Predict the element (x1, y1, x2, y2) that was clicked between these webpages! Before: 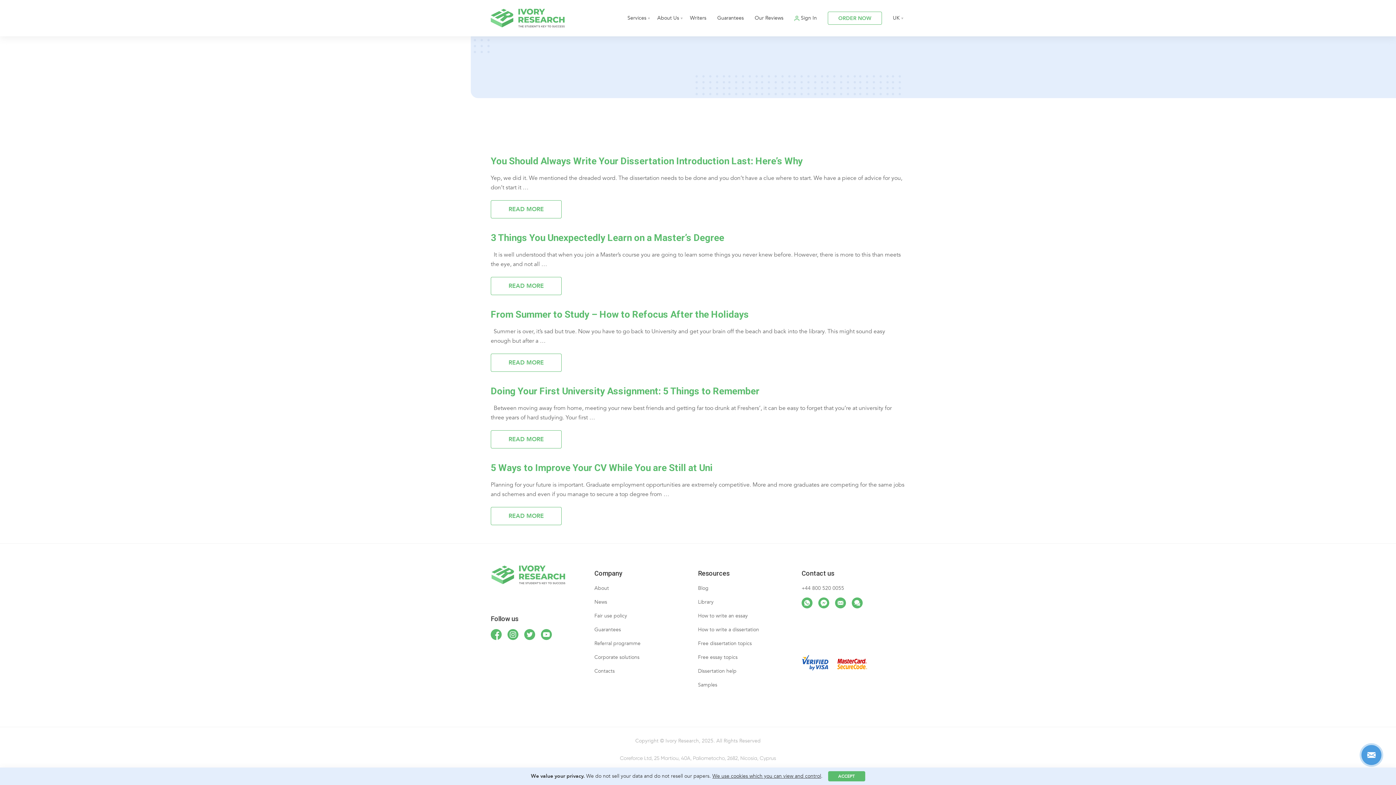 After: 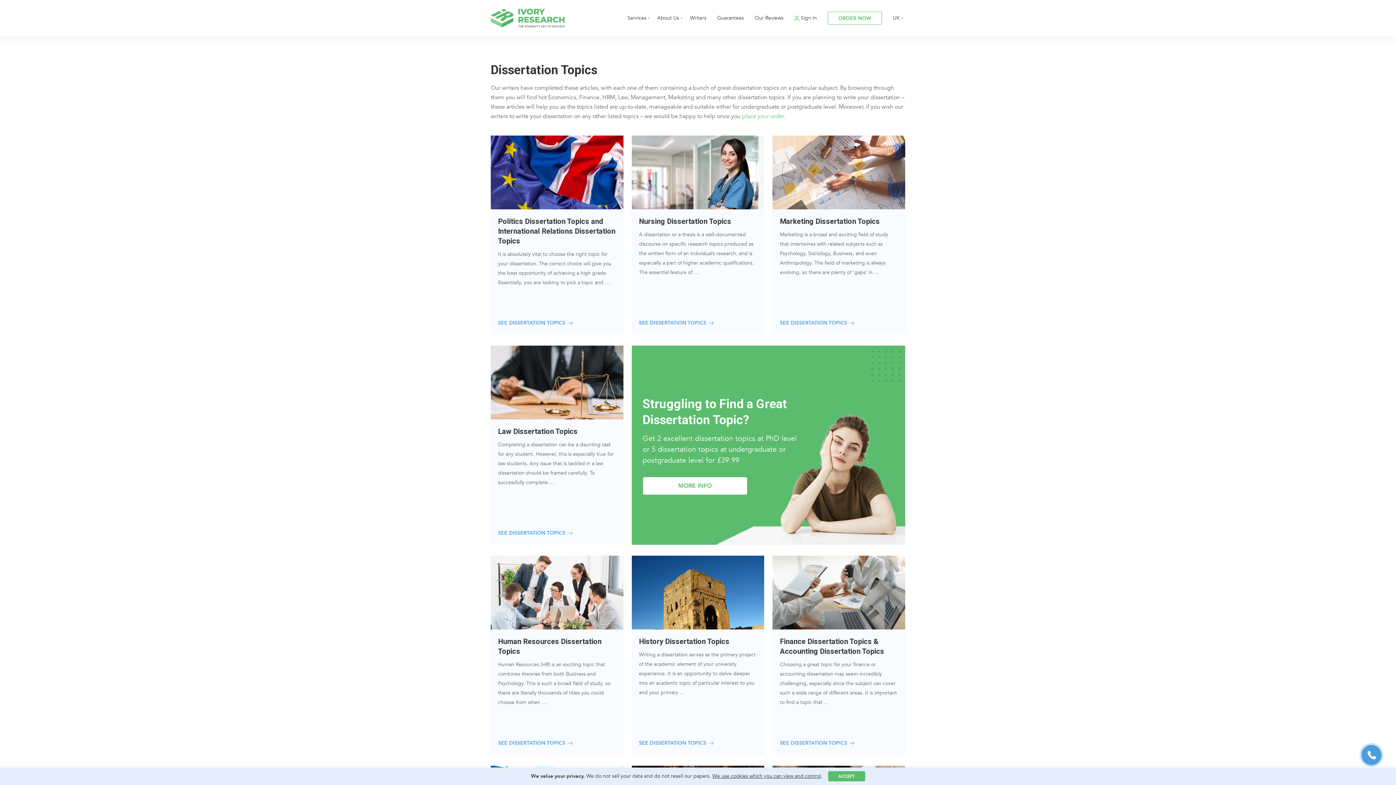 Action: bbox: (698, 640, 752, 647) label: Free dissertation topics